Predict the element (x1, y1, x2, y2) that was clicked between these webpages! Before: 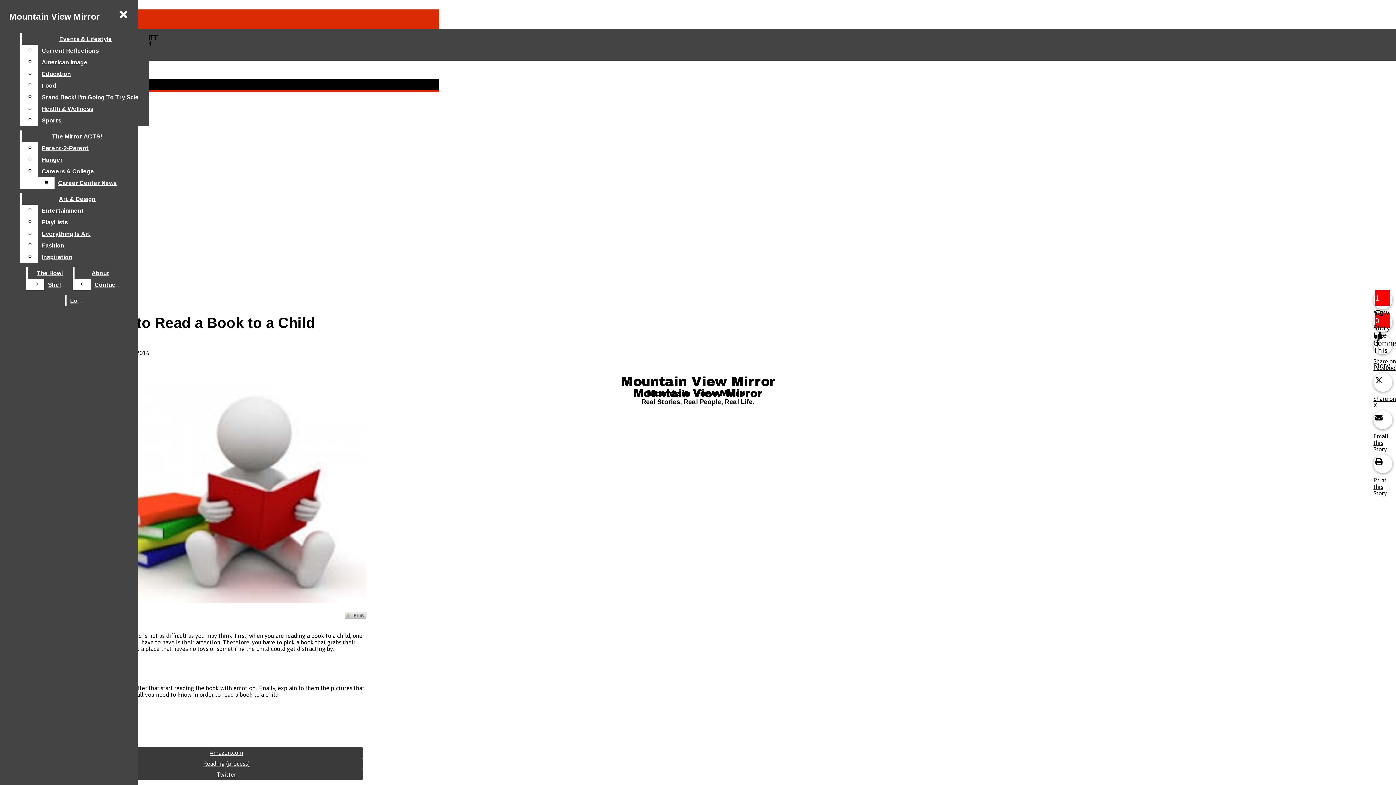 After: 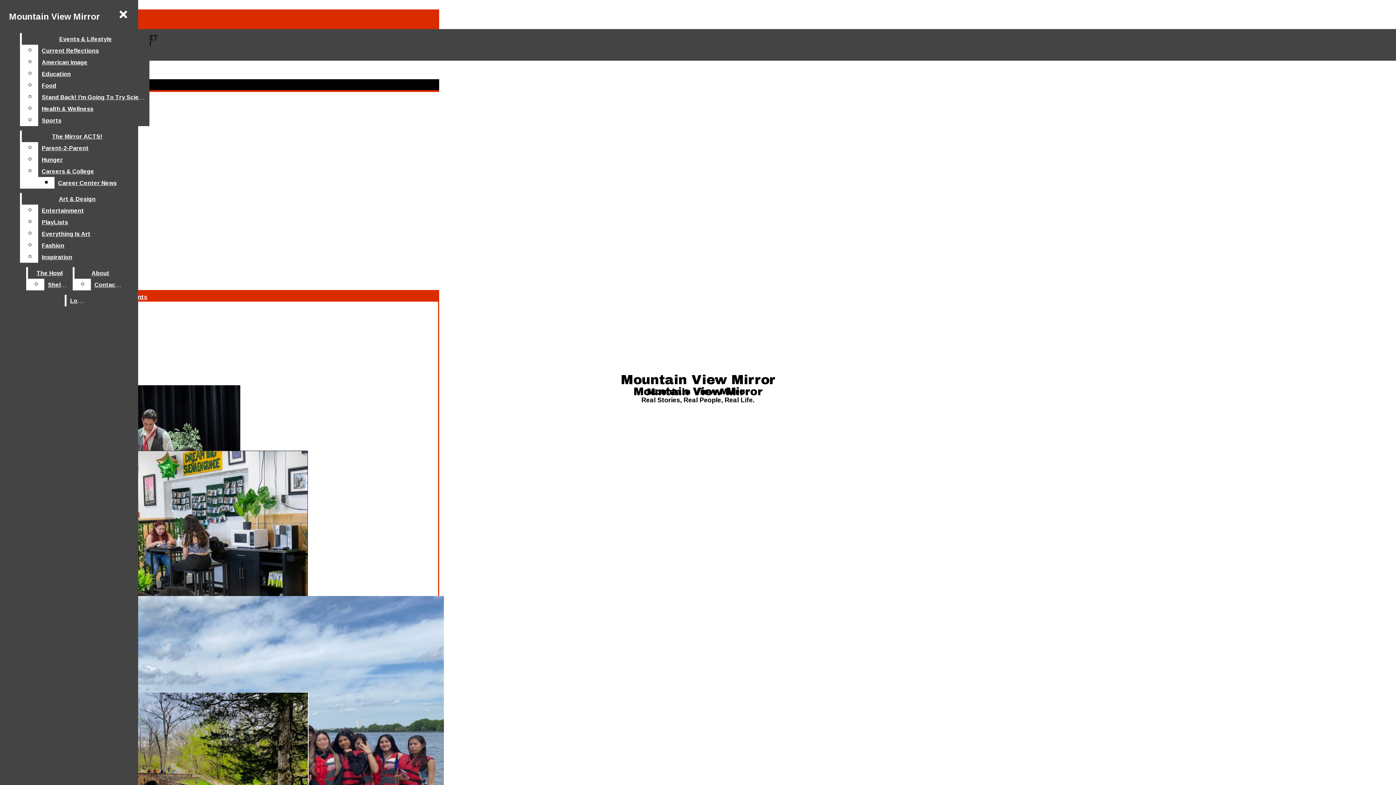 Action: label: Mountain View Mirror bbox: (5, 4, 103, 28)